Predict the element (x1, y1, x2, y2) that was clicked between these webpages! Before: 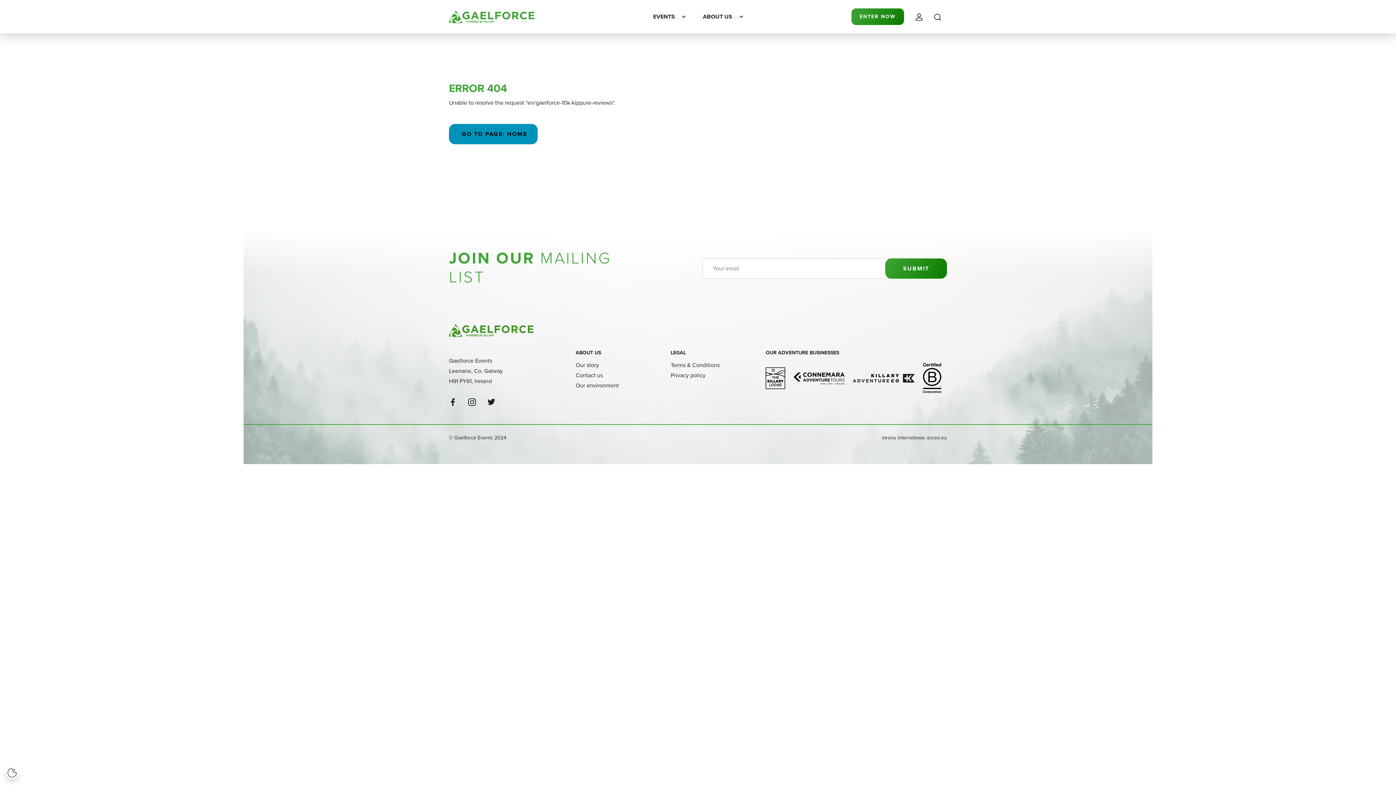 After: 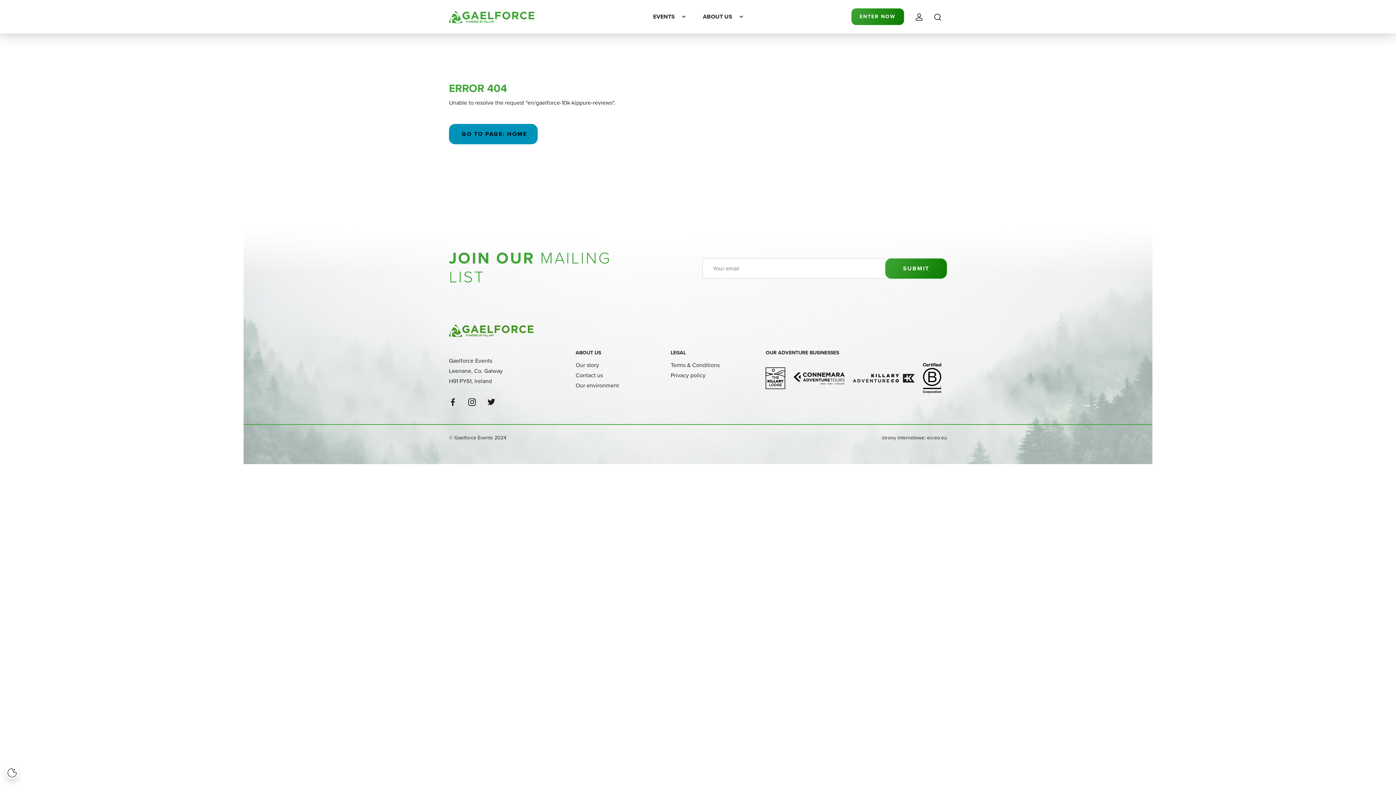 Action: bbox: (462, 393, 481, 409)